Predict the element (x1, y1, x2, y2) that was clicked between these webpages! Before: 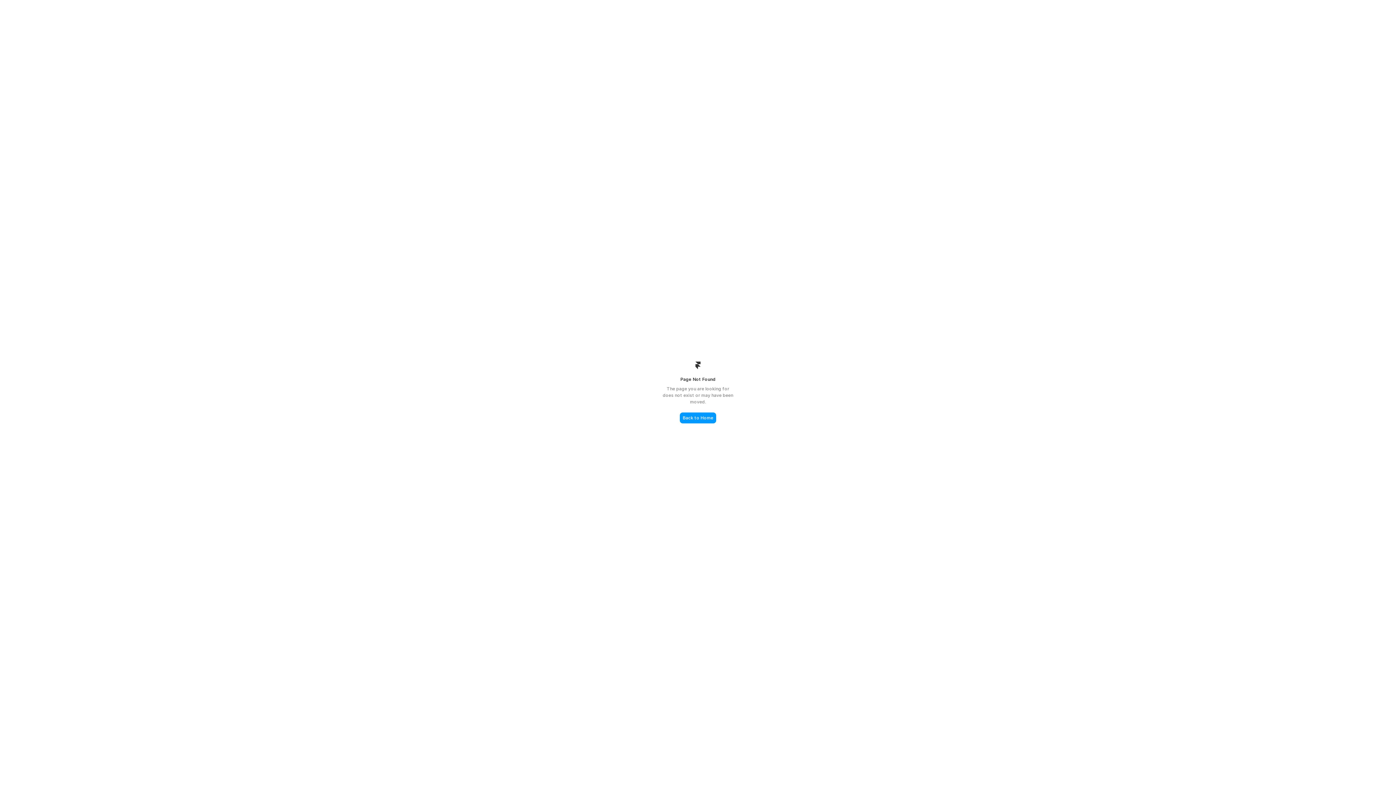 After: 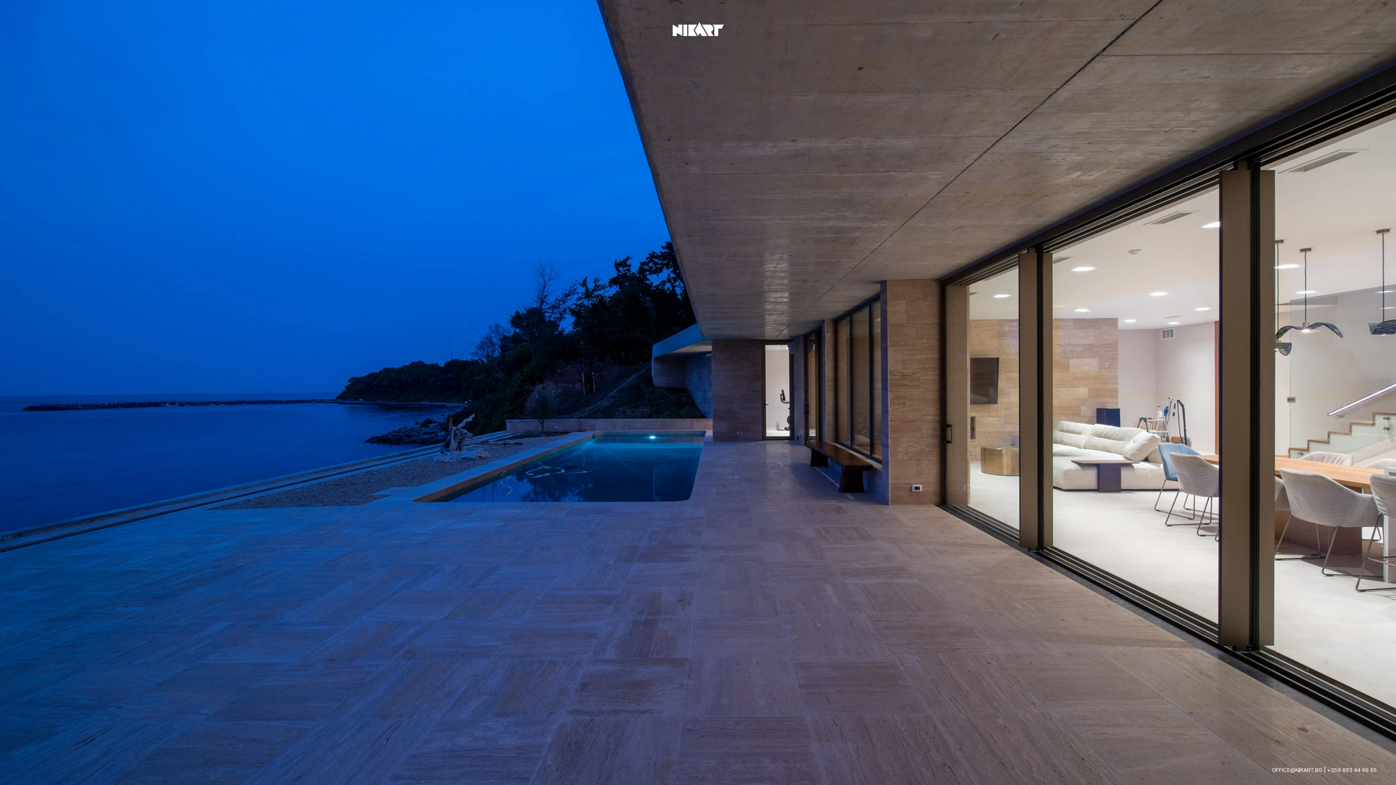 Action: bbox: (680, 412, 716, 423) label: Back to Home